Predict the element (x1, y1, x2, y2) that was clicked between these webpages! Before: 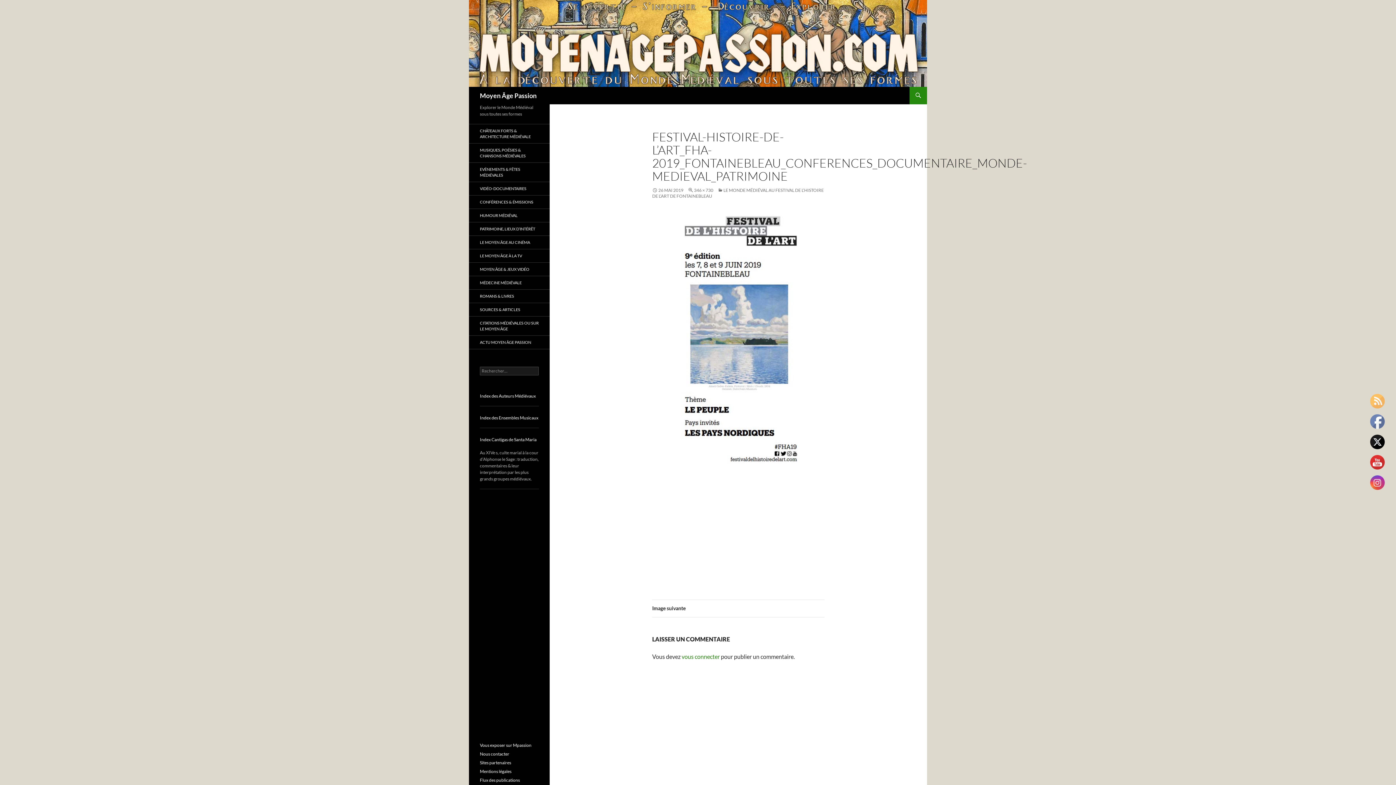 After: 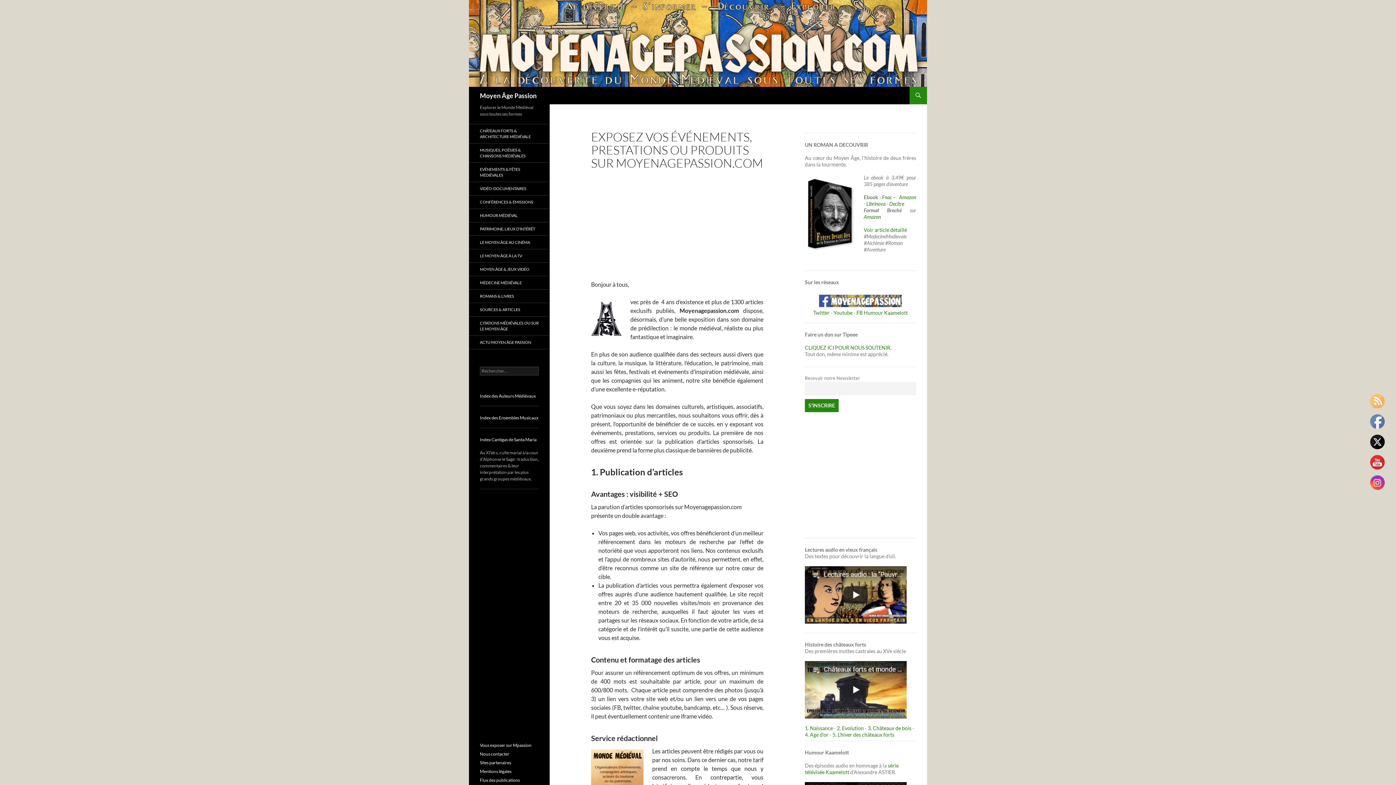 Action: label: Vous exposer sur Mpassion bbox: (480, 742, 531, 748)